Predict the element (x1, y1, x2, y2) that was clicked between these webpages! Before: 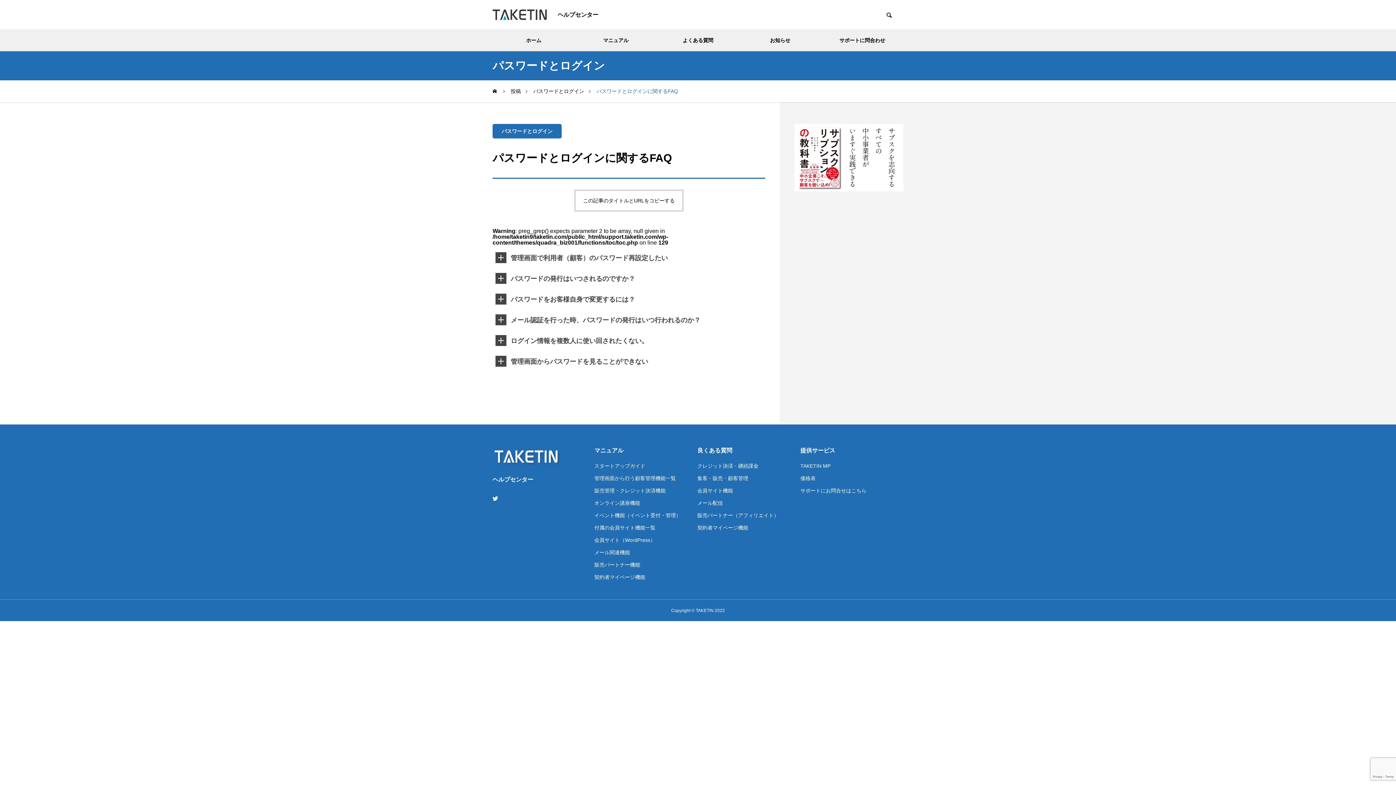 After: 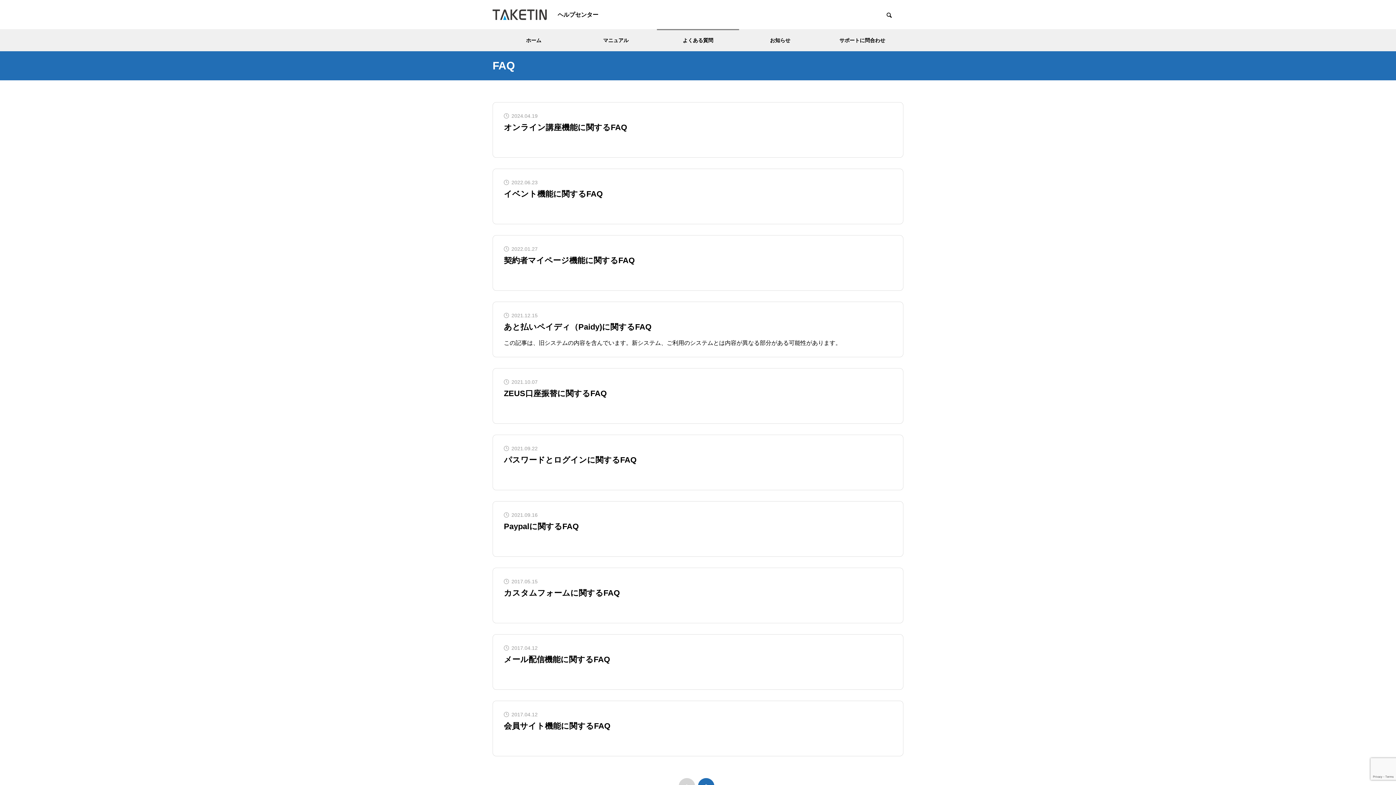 Action: label: 良くある質問 bbox: (697, 446, 800, 455)